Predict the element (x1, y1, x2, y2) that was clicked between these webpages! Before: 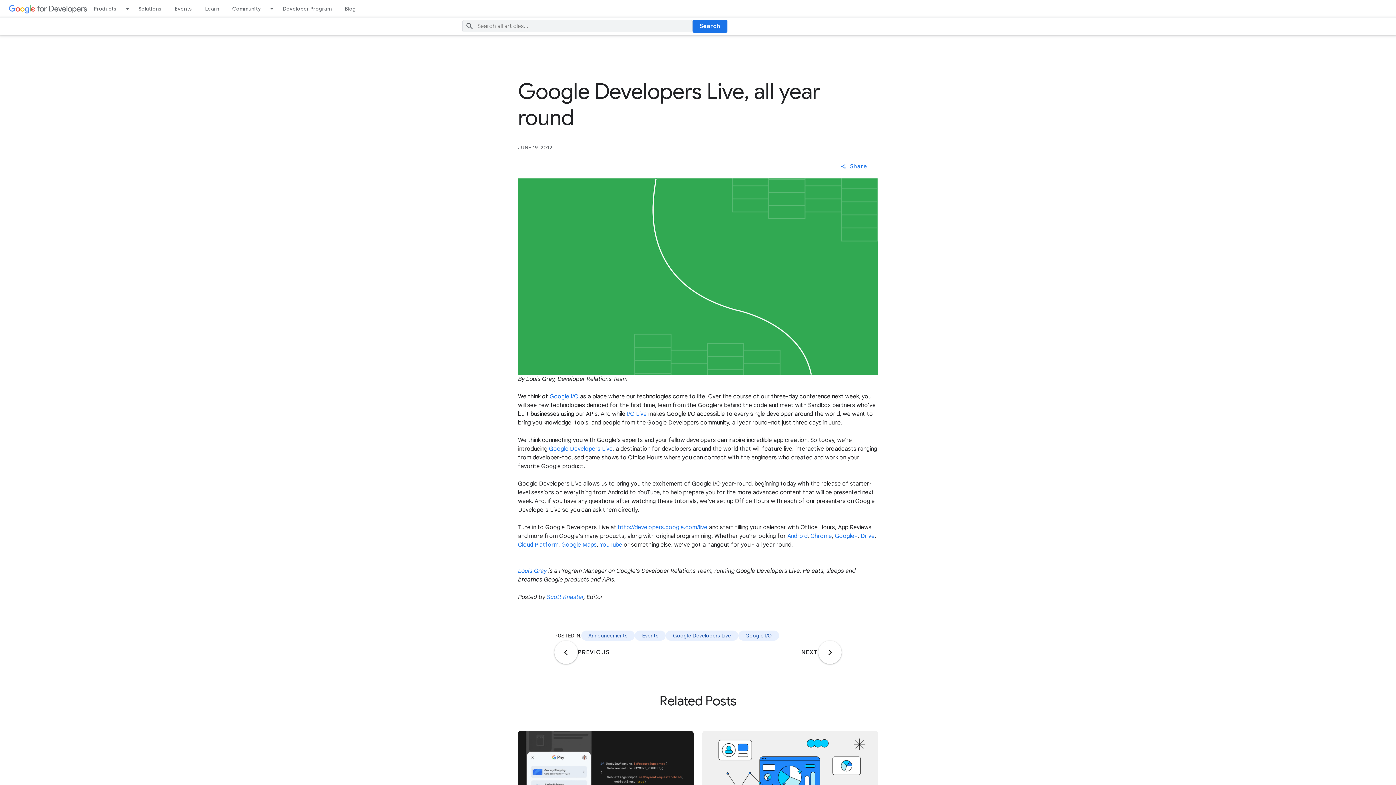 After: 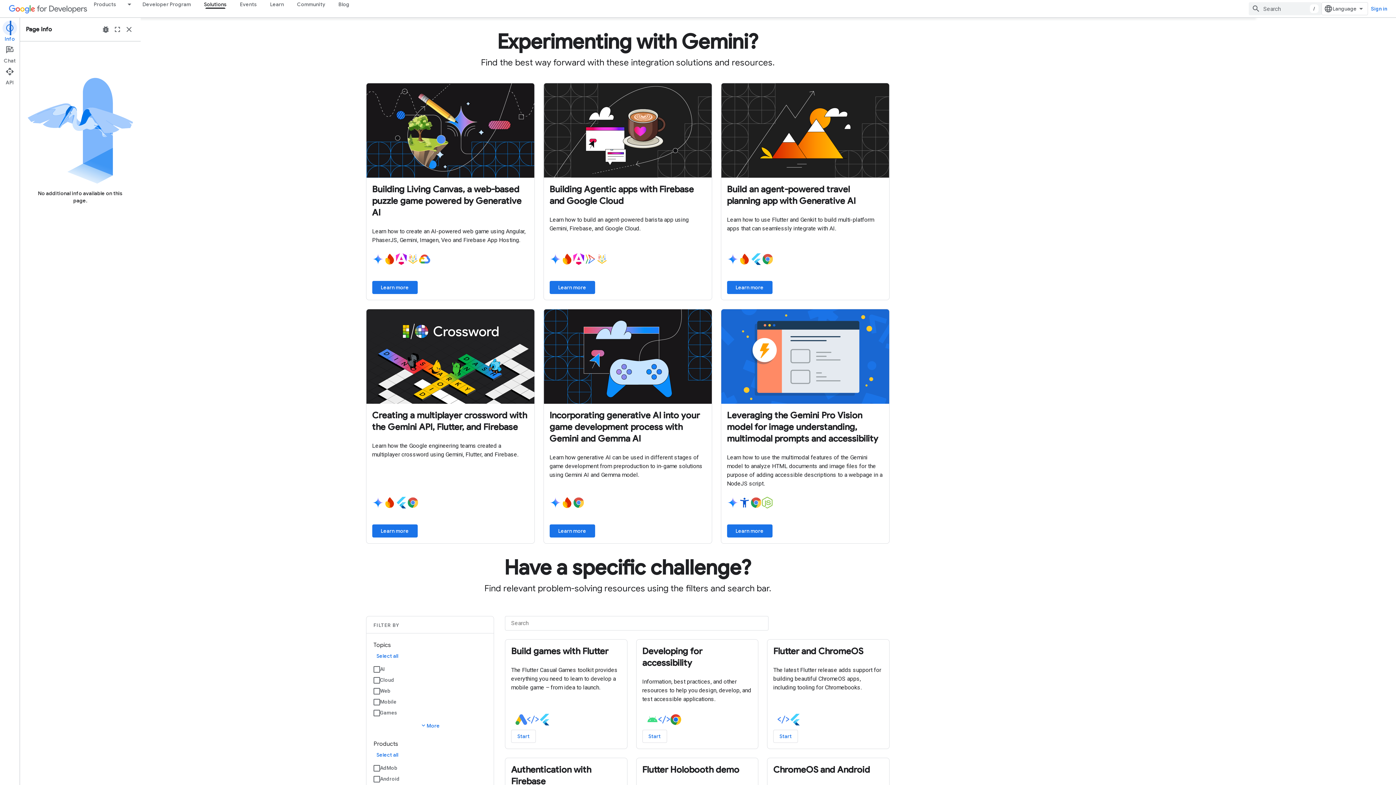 Action: label: Solutions bbox: (131, 0, 168, 17)